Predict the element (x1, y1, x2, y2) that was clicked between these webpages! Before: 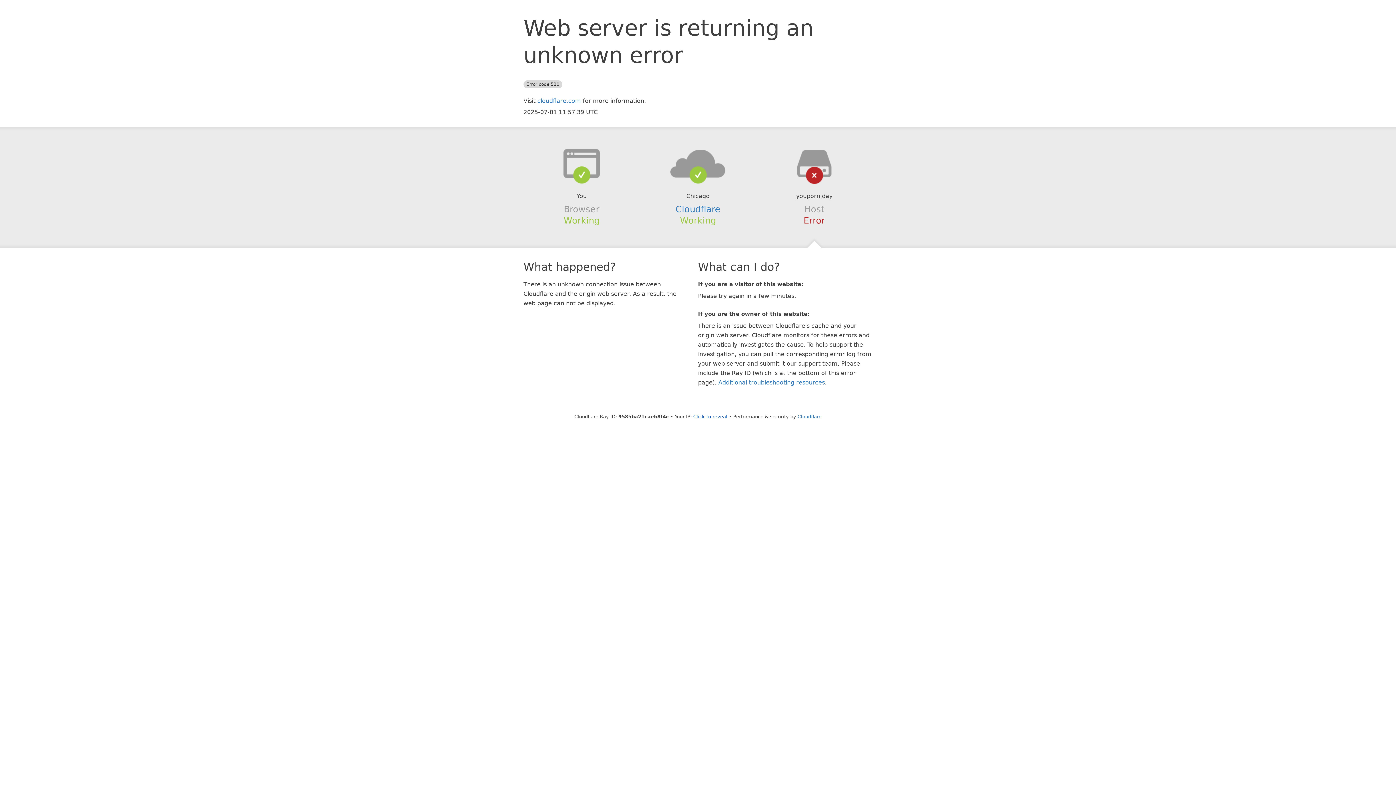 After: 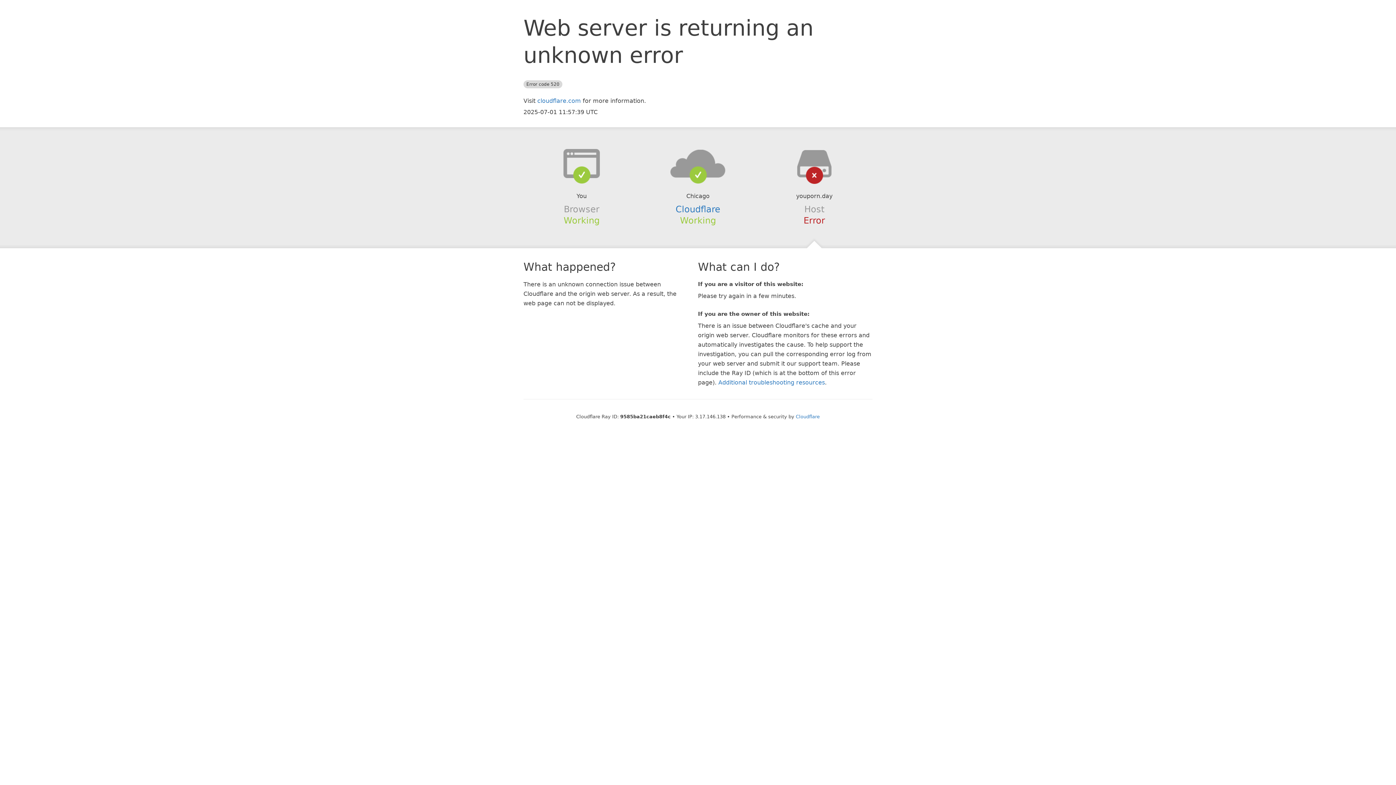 Action: bbox: (693, 414, 727, 419) label: Click to reveal